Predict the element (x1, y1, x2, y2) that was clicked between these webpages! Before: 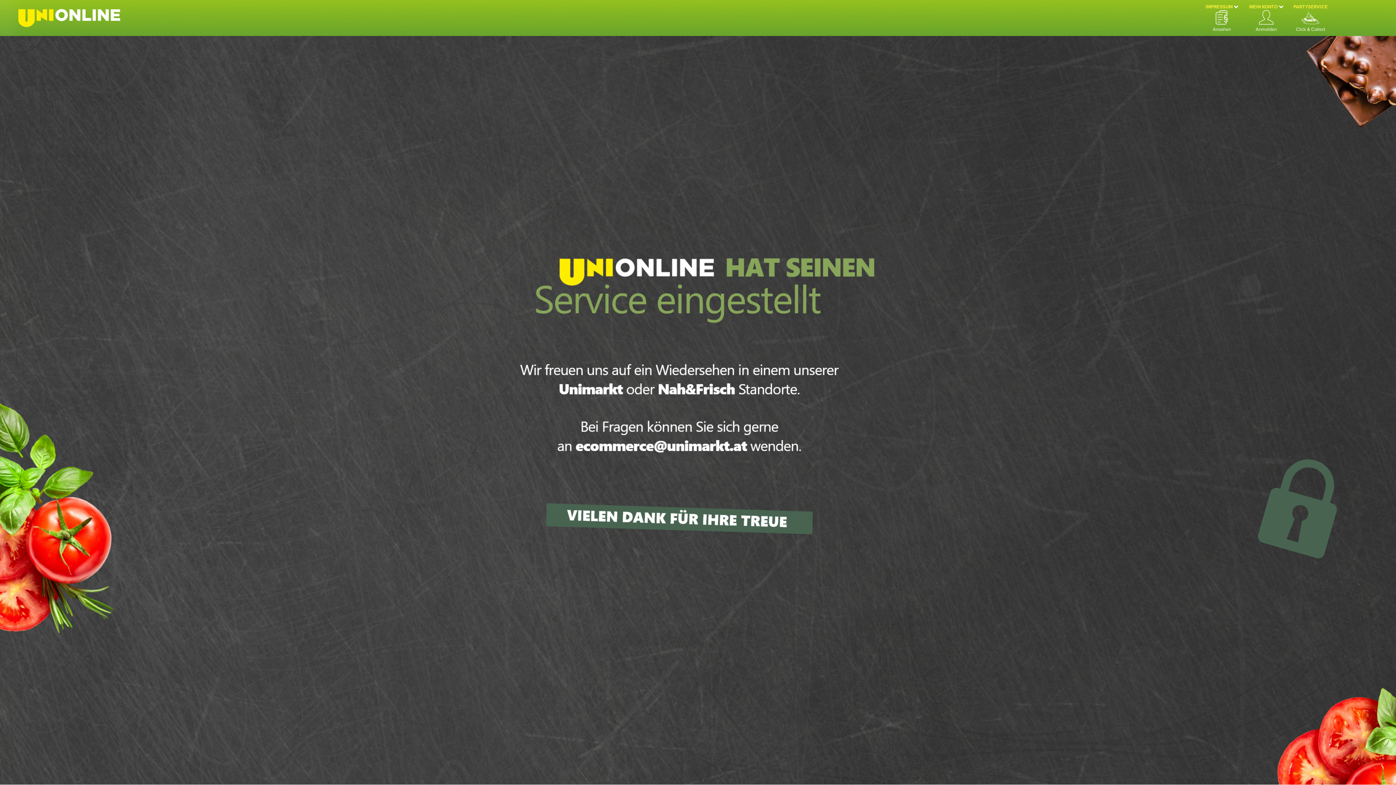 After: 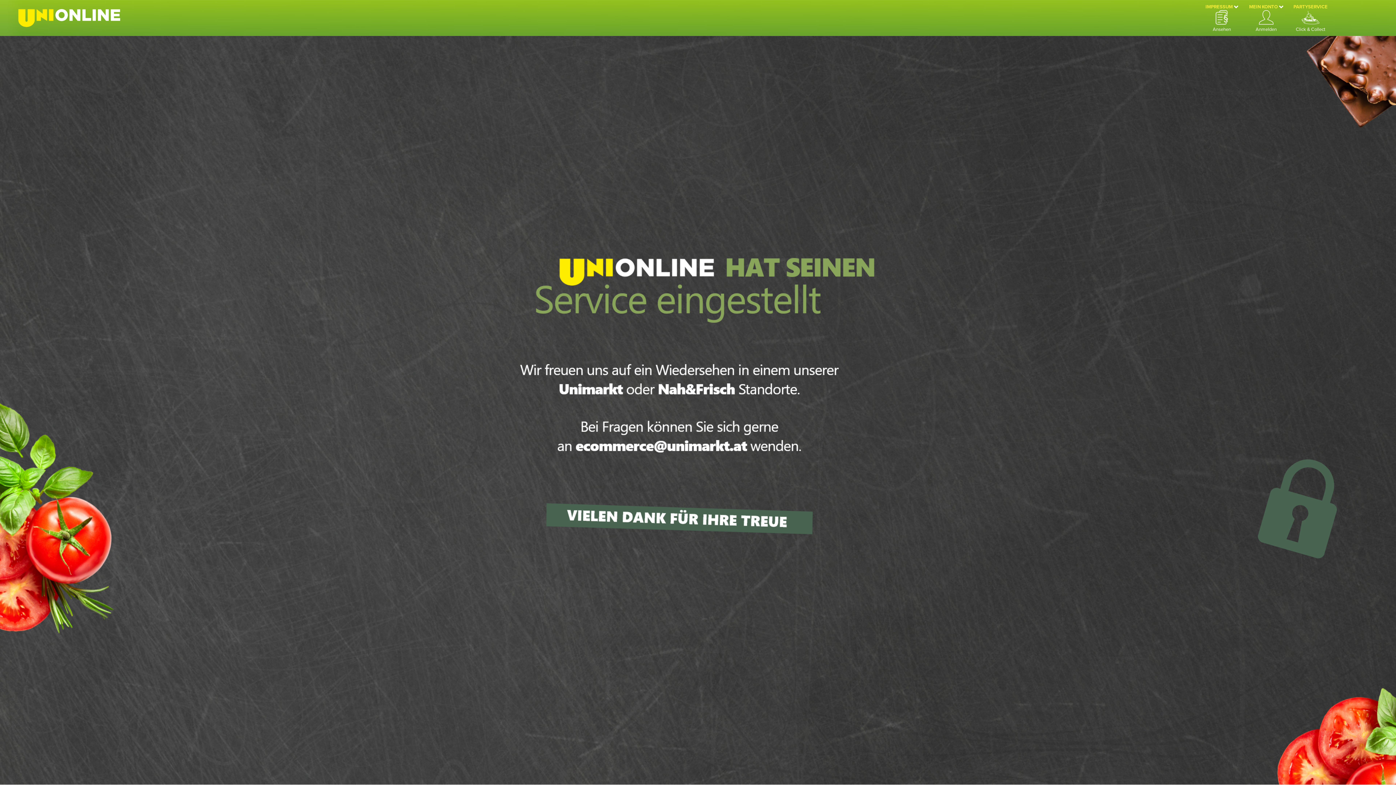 Action: label: PARTYSERVICE

Click & Collect bbox: (1292, 3, 1329, 32)